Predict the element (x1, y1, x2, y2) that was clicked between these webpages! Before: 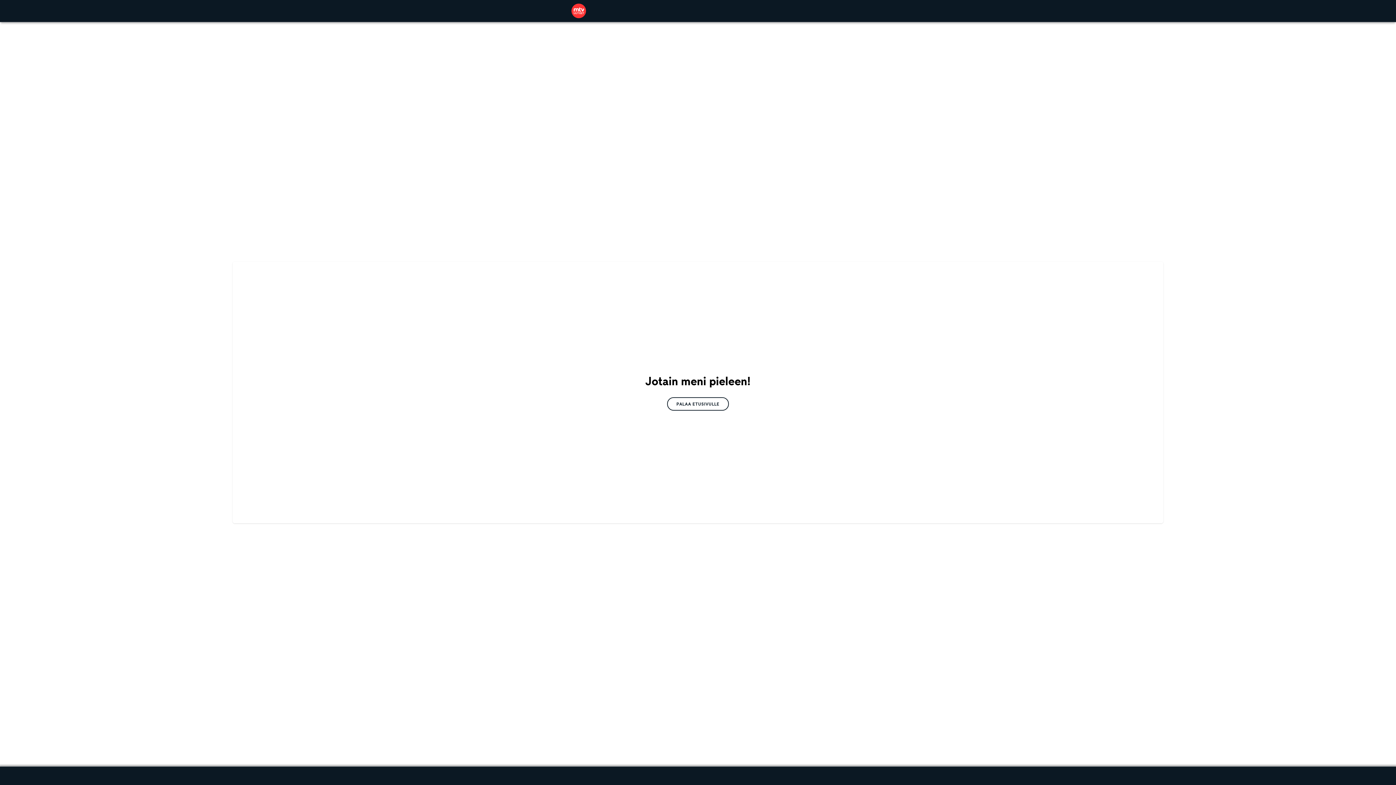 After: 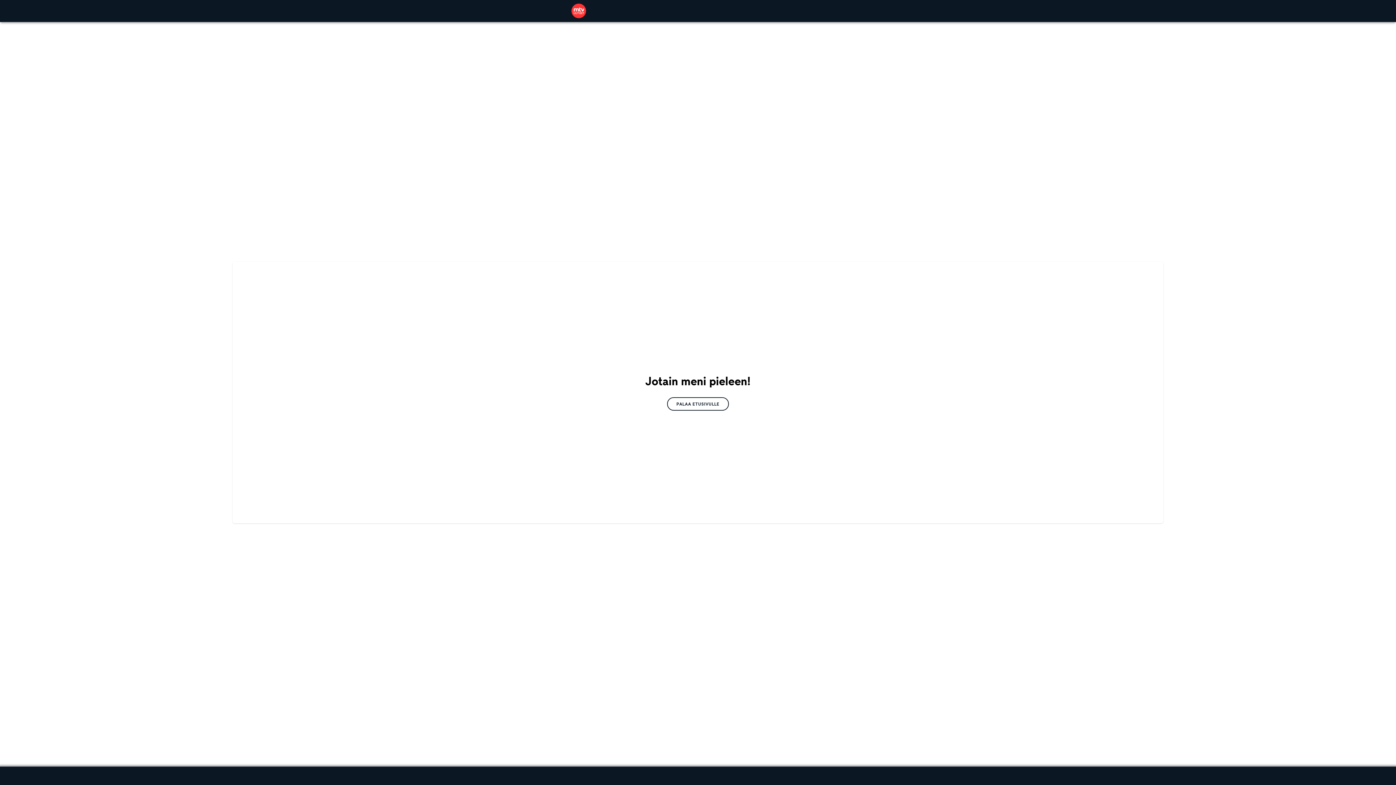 Action: bbox: (667, 397, 729, 410) label: PALAA ETUSIVULLE